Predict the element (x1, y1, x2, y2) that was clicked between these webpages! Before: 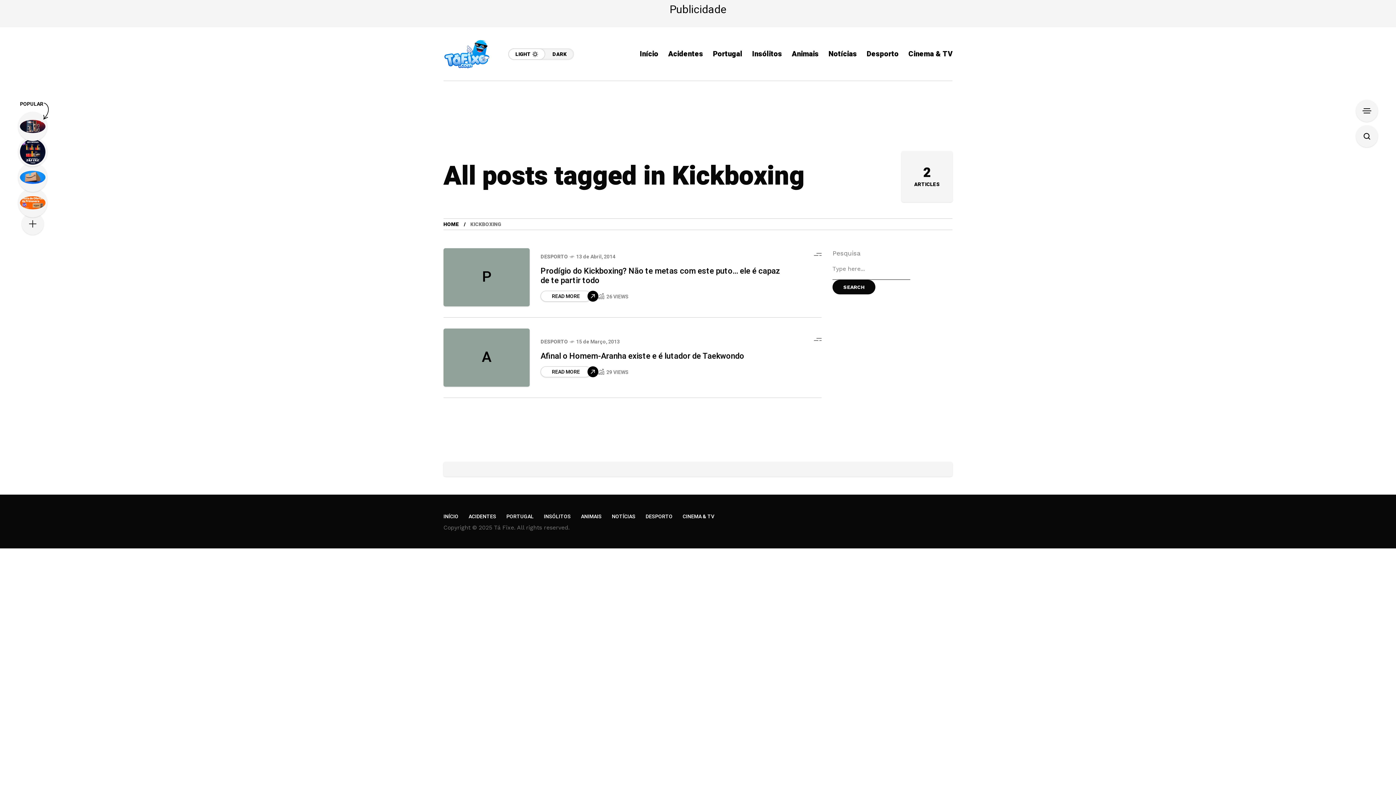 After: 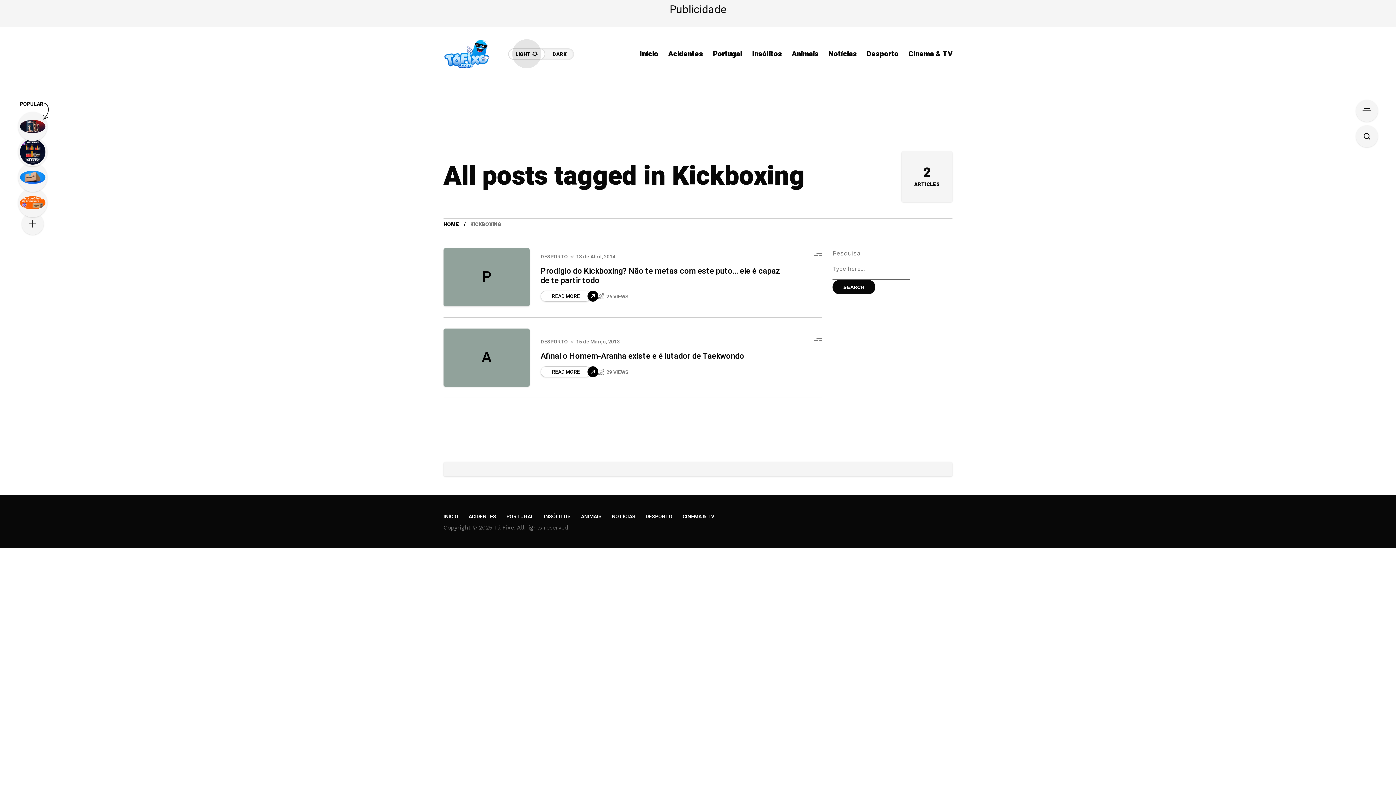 Action: label: LIGHT bbox: (508, 48, 545, 59)